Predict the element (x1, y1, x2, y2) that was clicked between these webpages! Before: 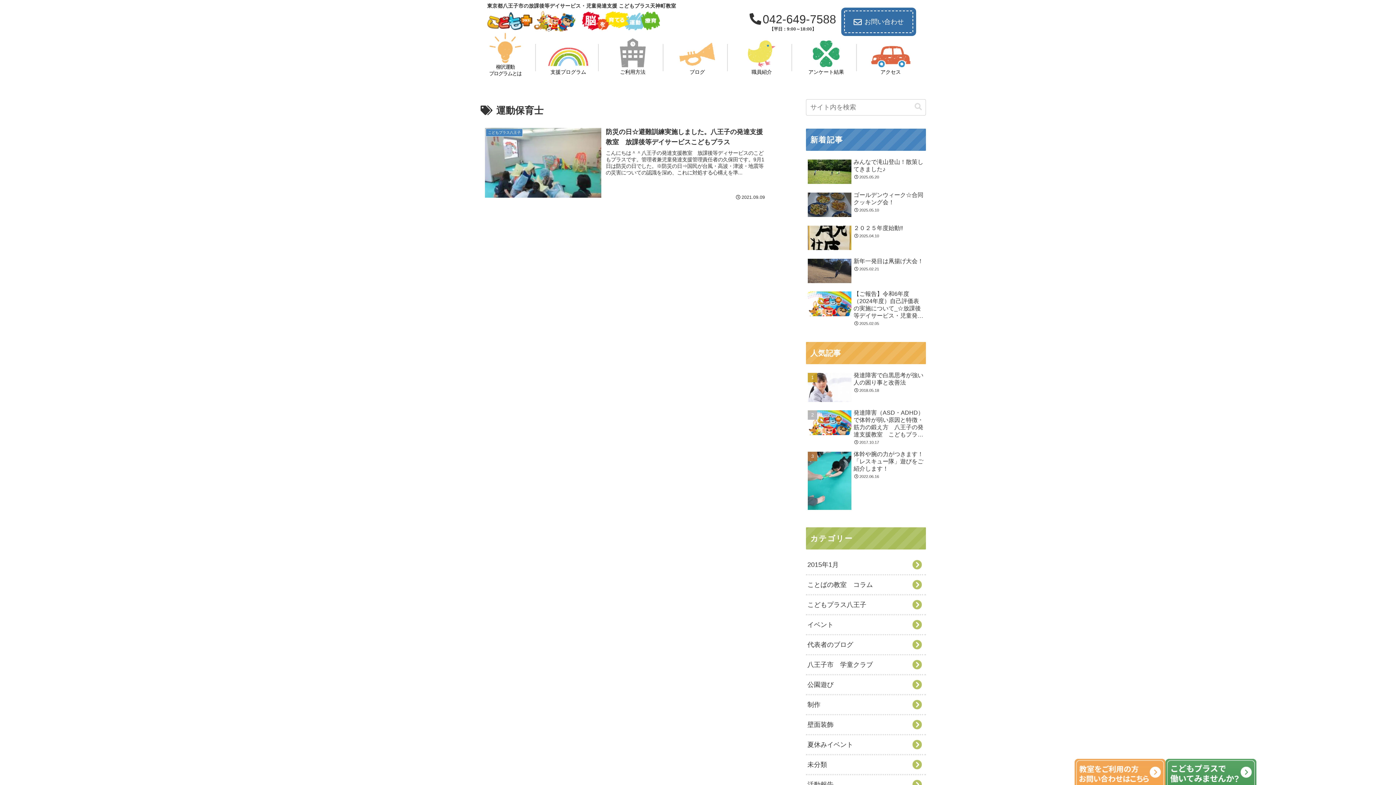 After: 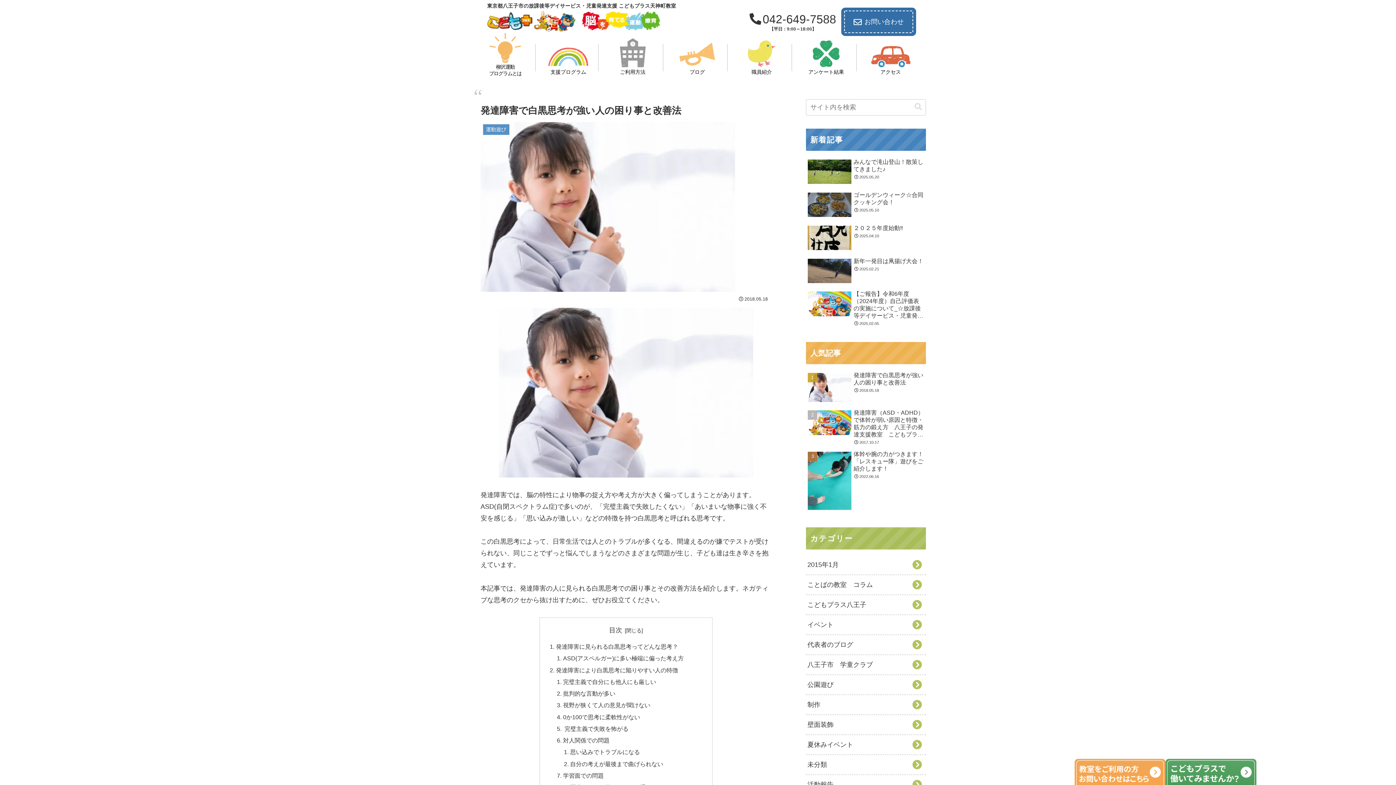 Action: bbox: (806, 370, 926, 406) label: 発達障害で白黒思考が強い人の困り事と改善法
2018.05.18